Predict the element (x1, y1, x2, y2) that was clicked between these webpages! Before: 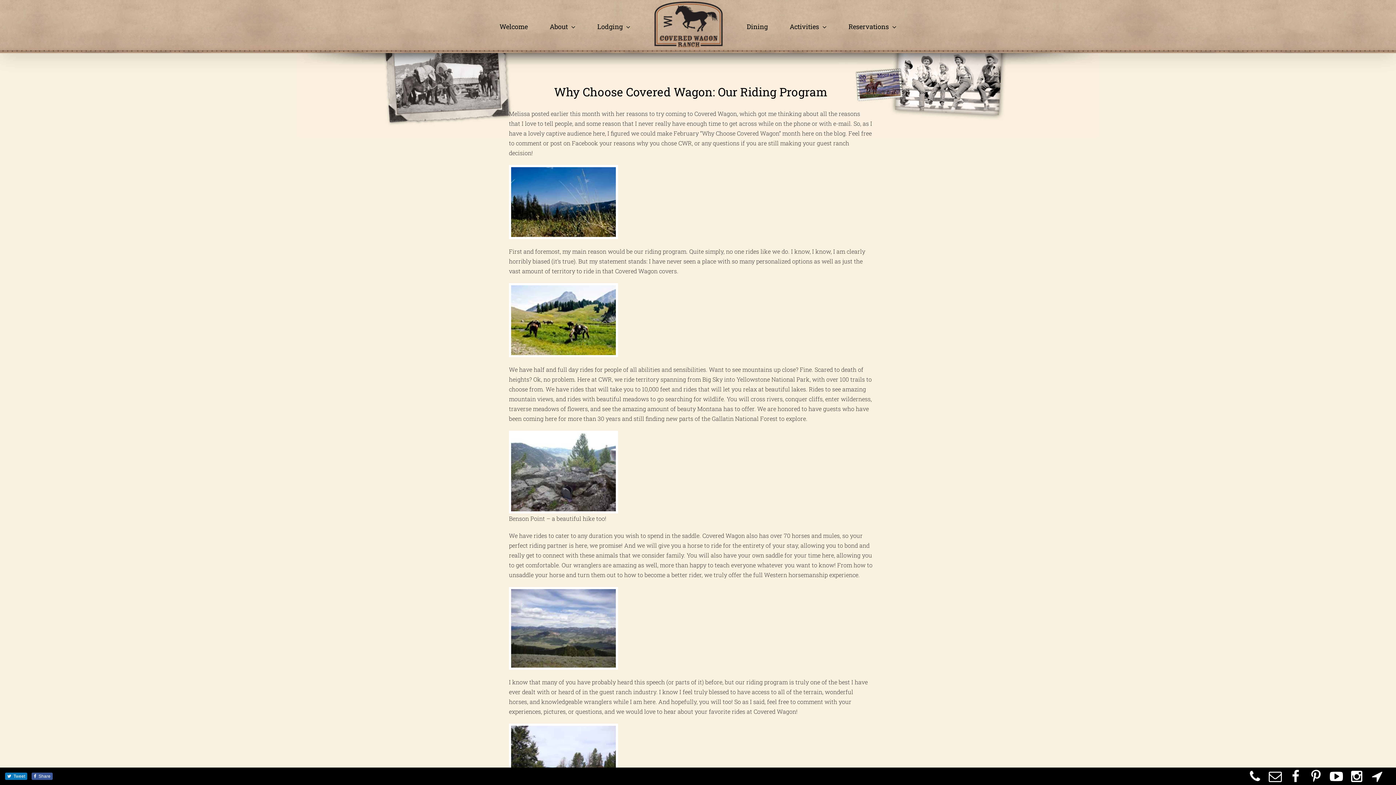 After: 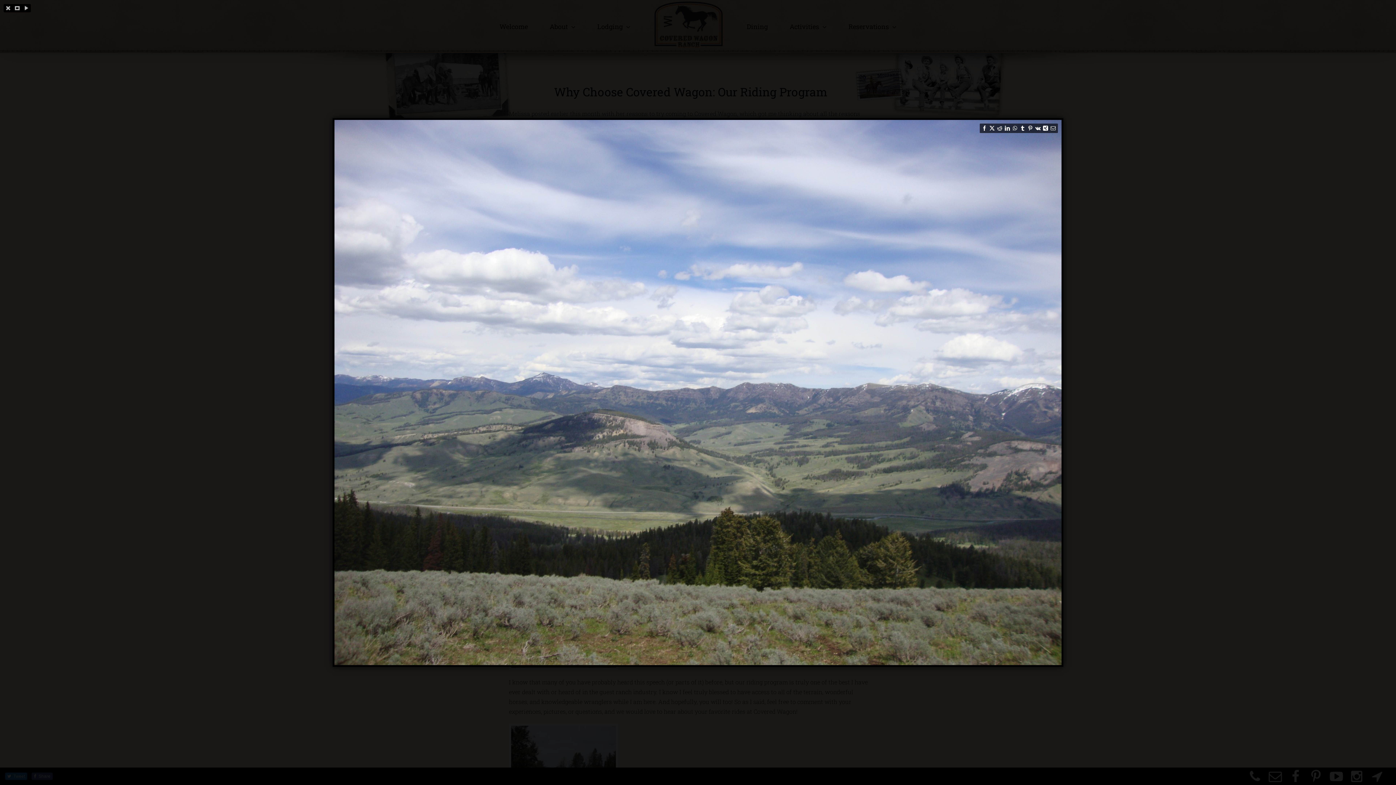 Action: bbox: (509, 588, 618, 595)